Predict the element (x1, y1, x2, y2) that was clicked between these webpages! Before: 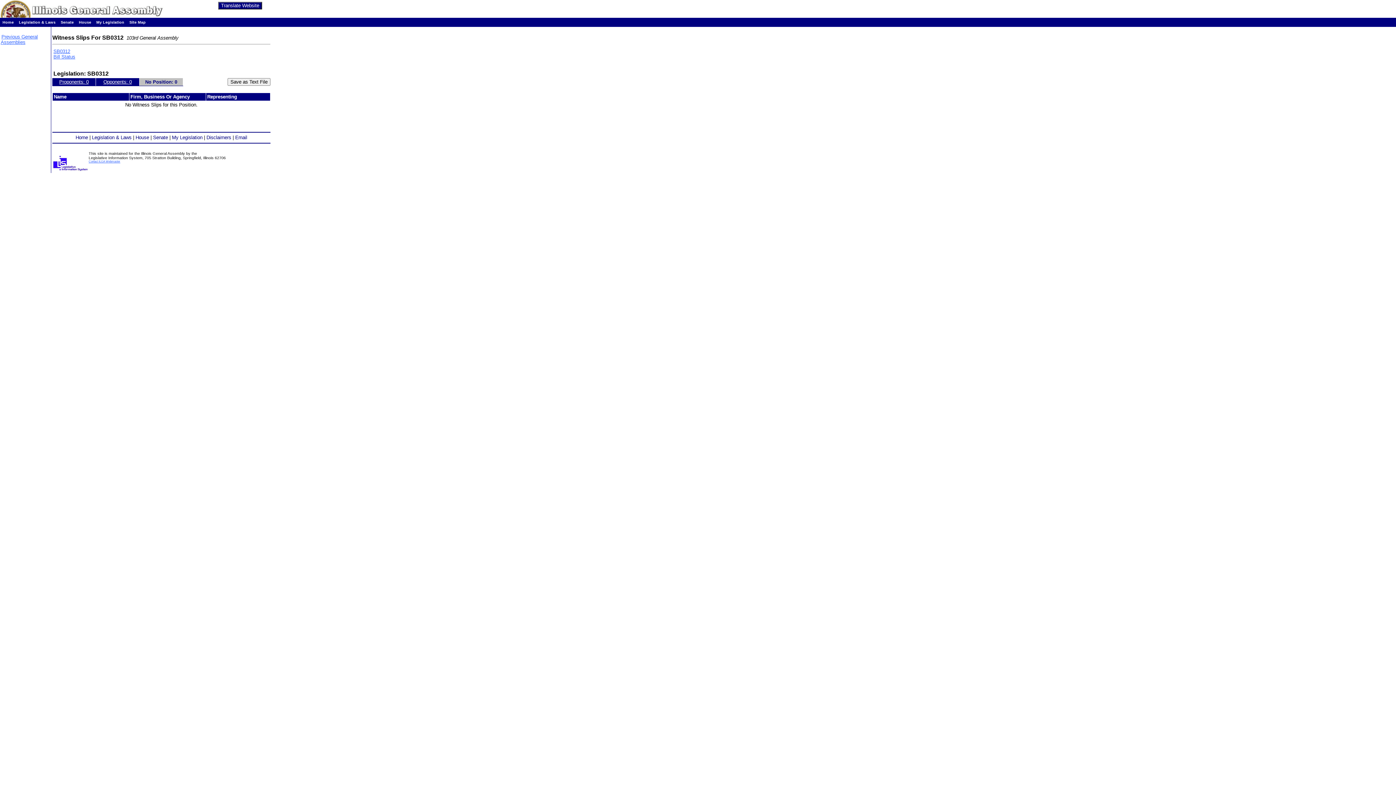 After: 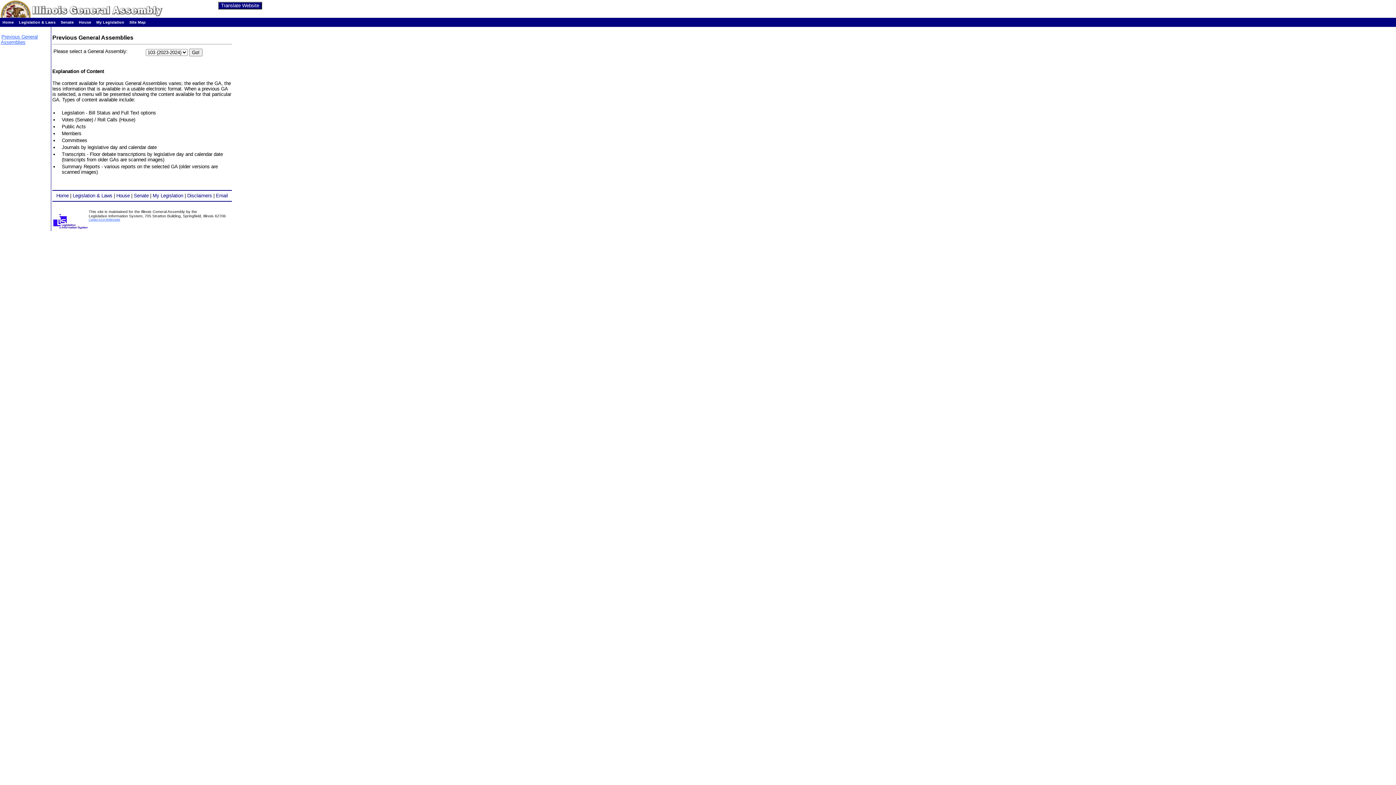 Action: label: Previous General Assemblies bbox: (0, 34, 37, 45)